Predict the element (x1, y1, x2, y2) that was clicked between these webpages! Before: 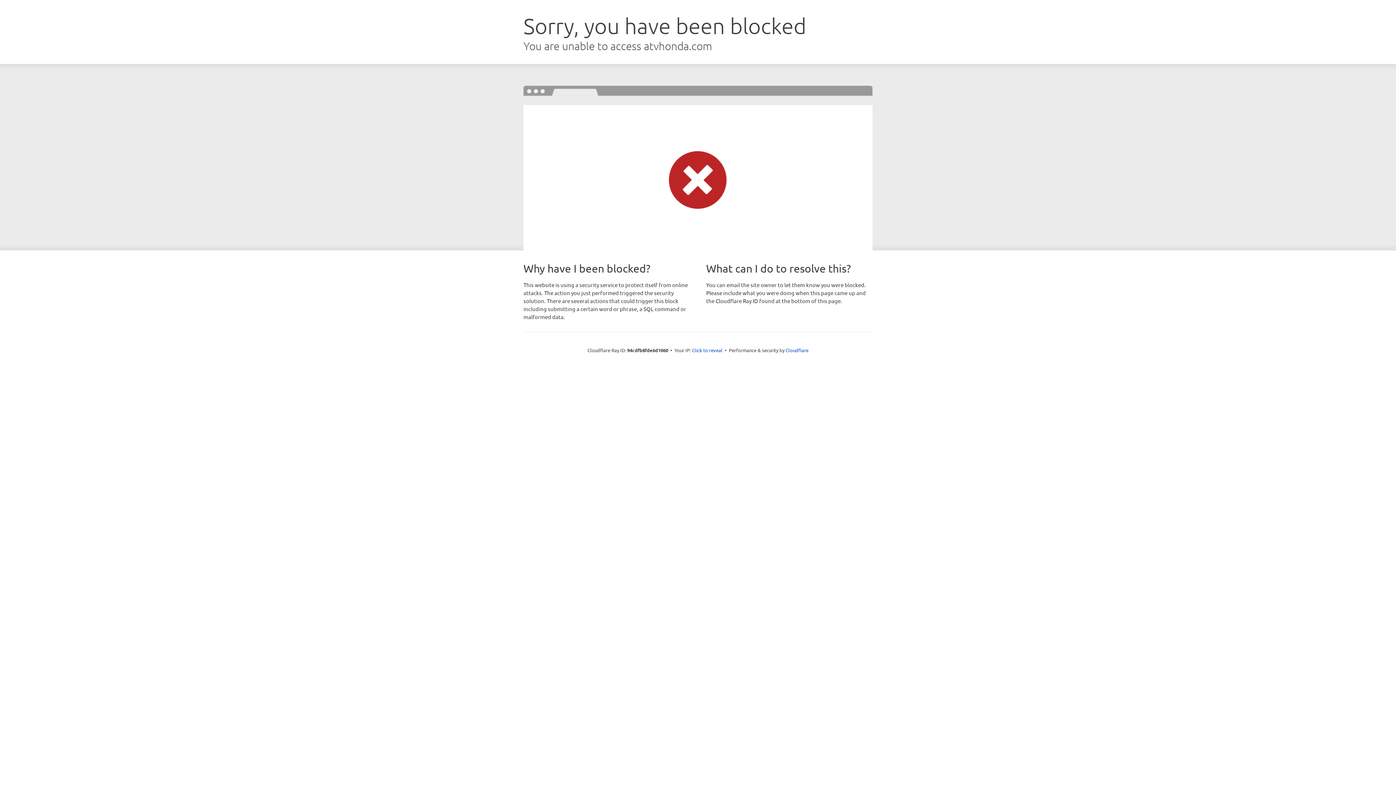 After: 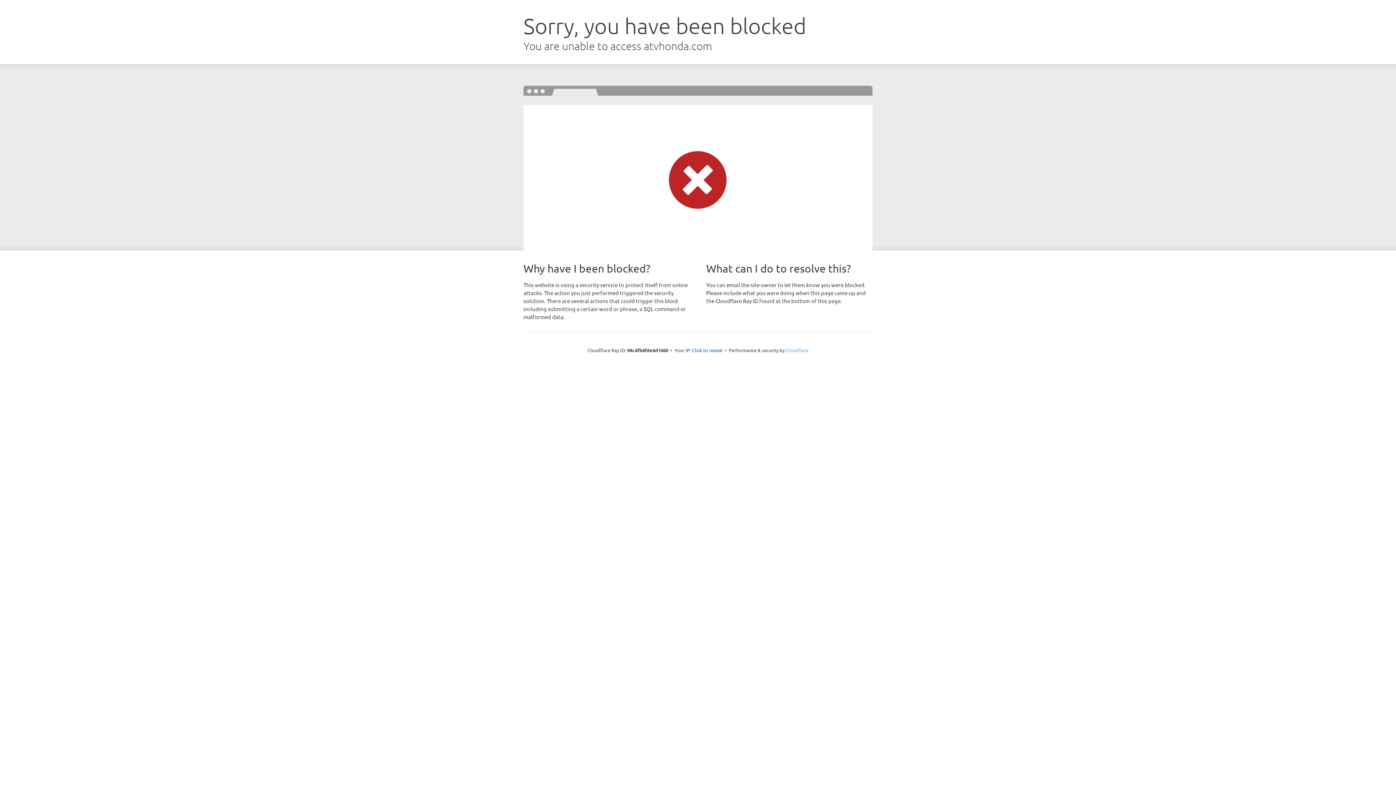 Action: label: Cloudflare bbox: (785, 347, 808, 353)